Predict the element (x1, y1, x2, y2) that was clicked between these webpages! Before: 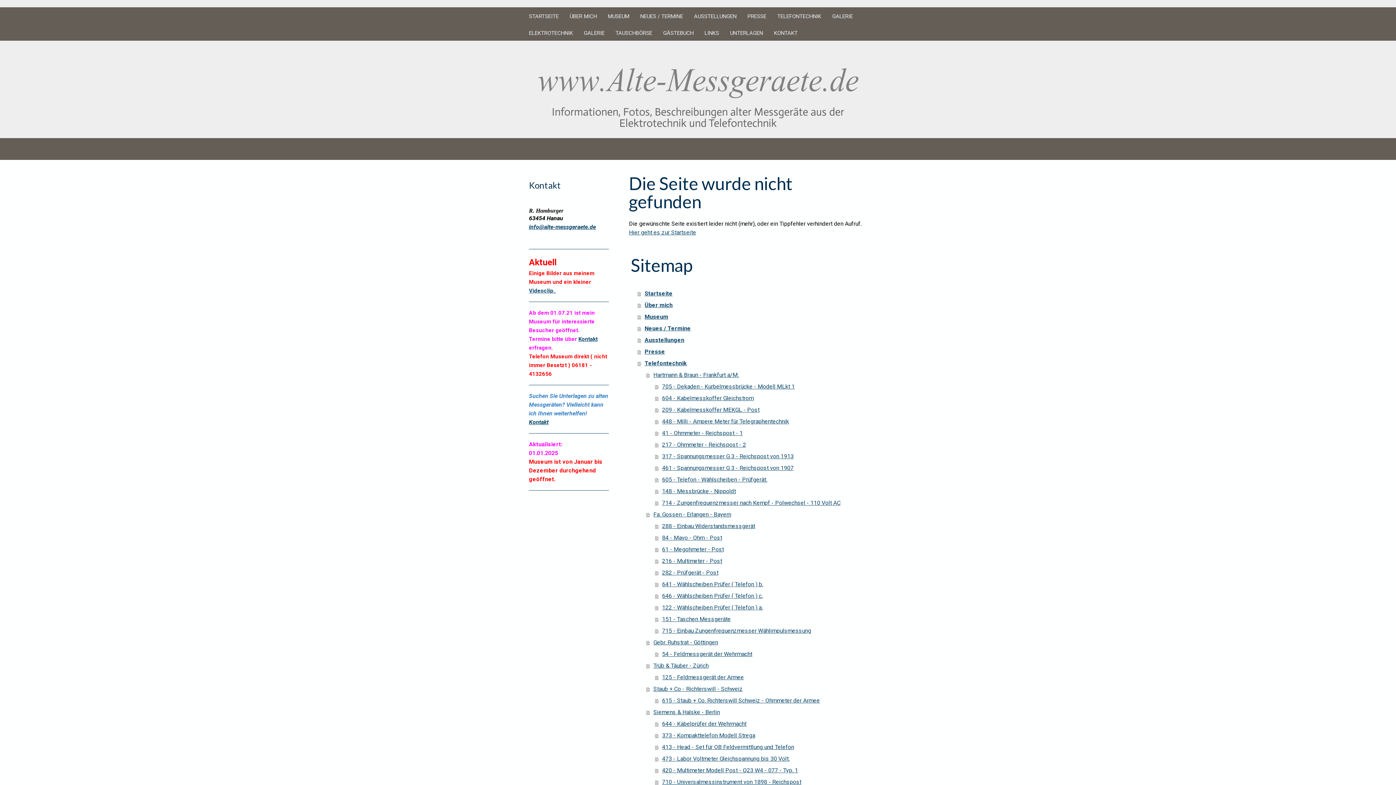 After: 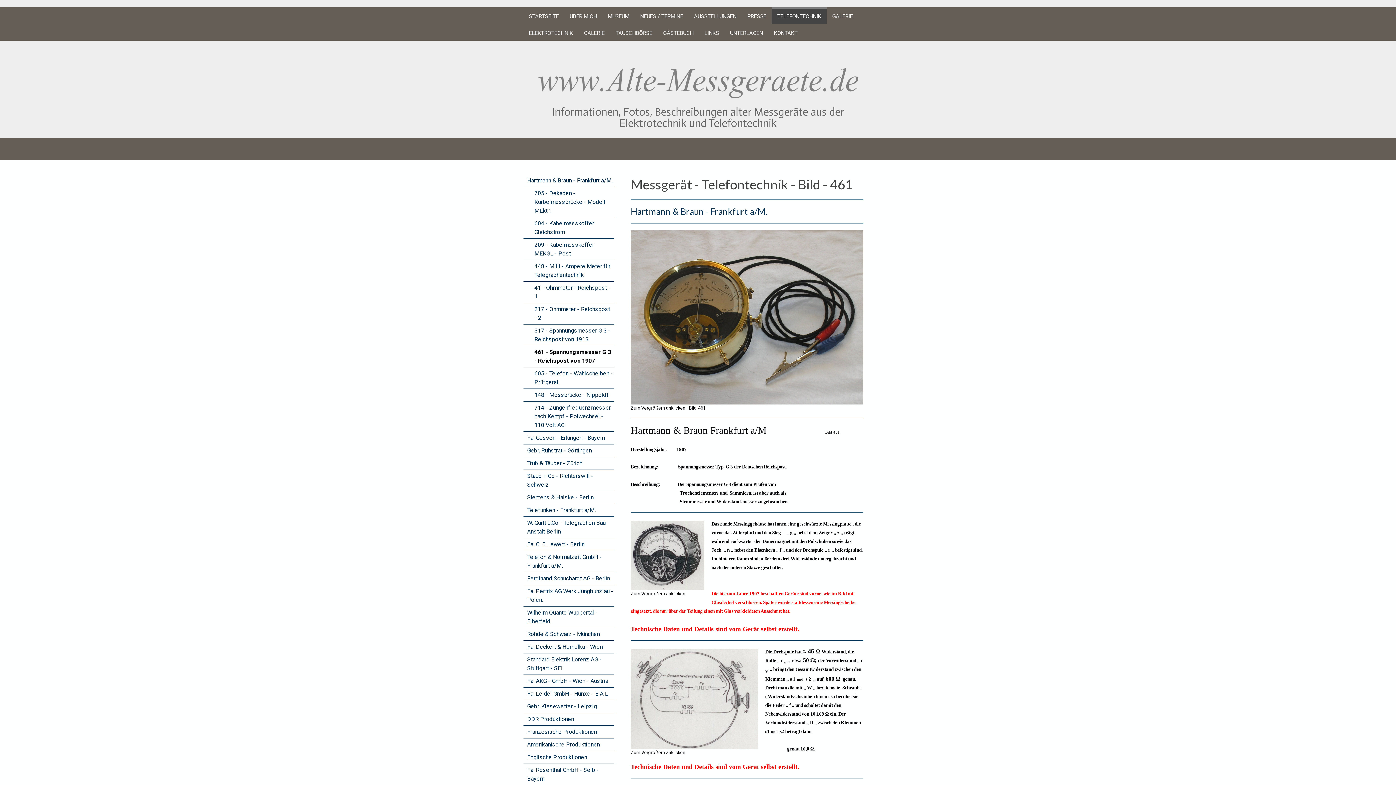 Action: label: 461 - Spannungsmesser G 3 - Reichspost von 1907 bbox: (655, 462, 865, 474)